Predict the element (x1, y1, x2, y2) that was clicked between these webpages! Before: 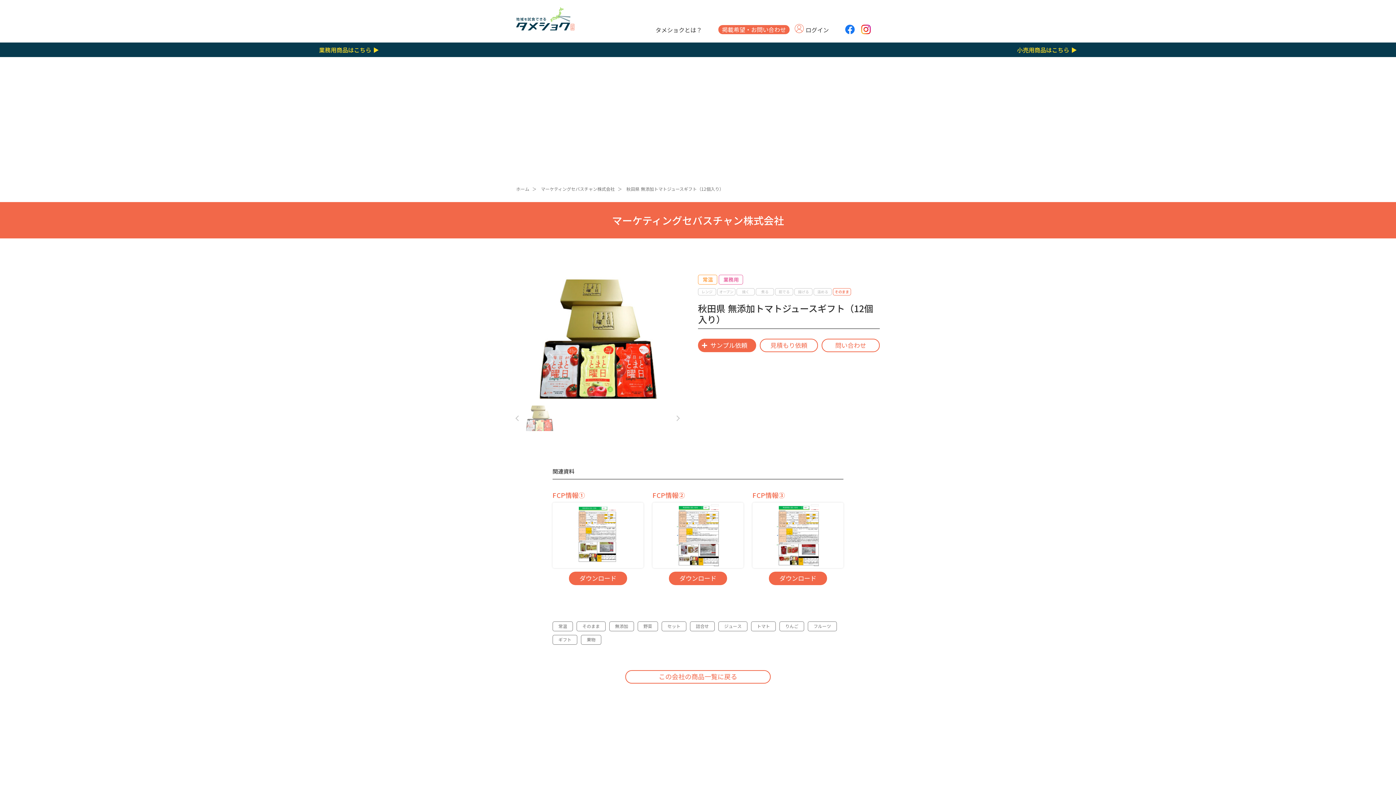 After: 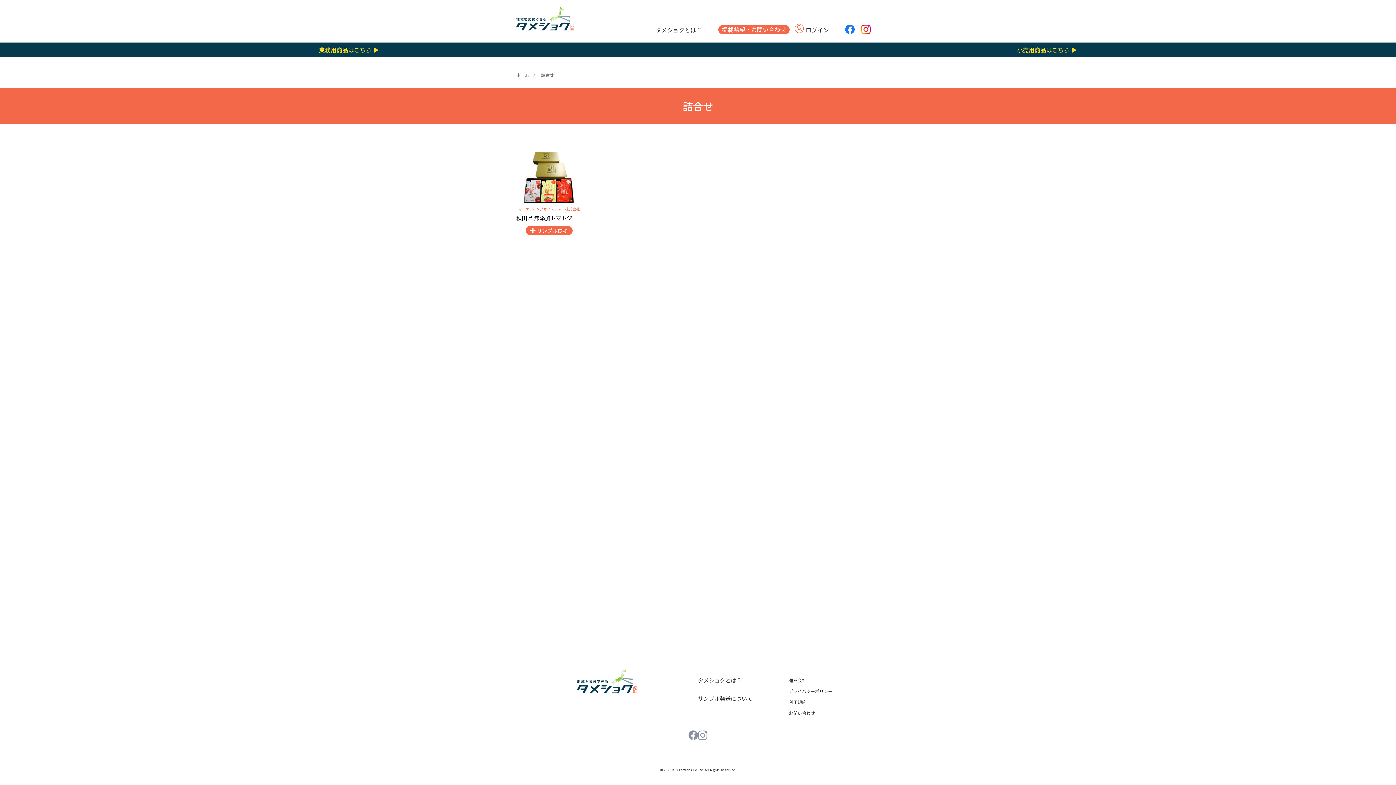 Action: bbox: (690, 621, 714, 631) label: 詰合せ